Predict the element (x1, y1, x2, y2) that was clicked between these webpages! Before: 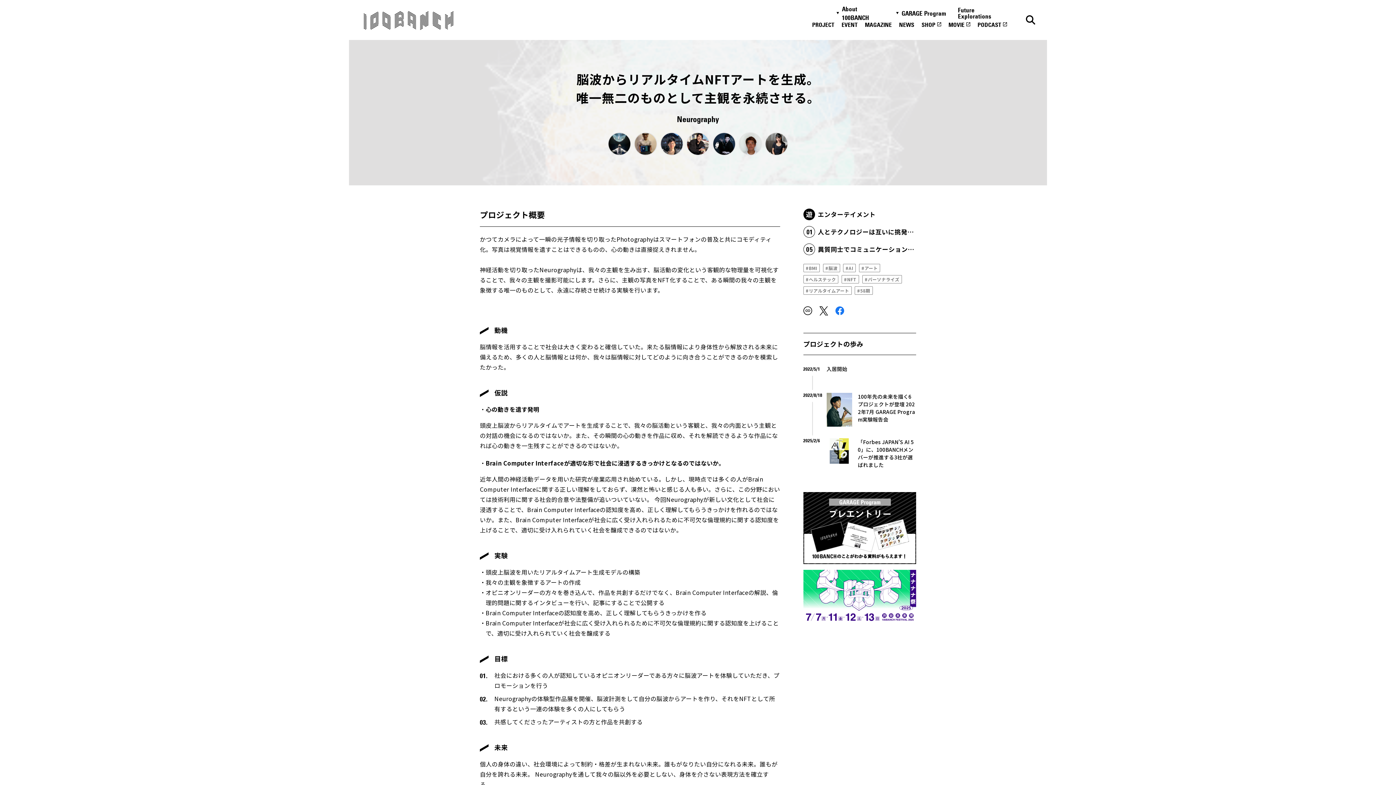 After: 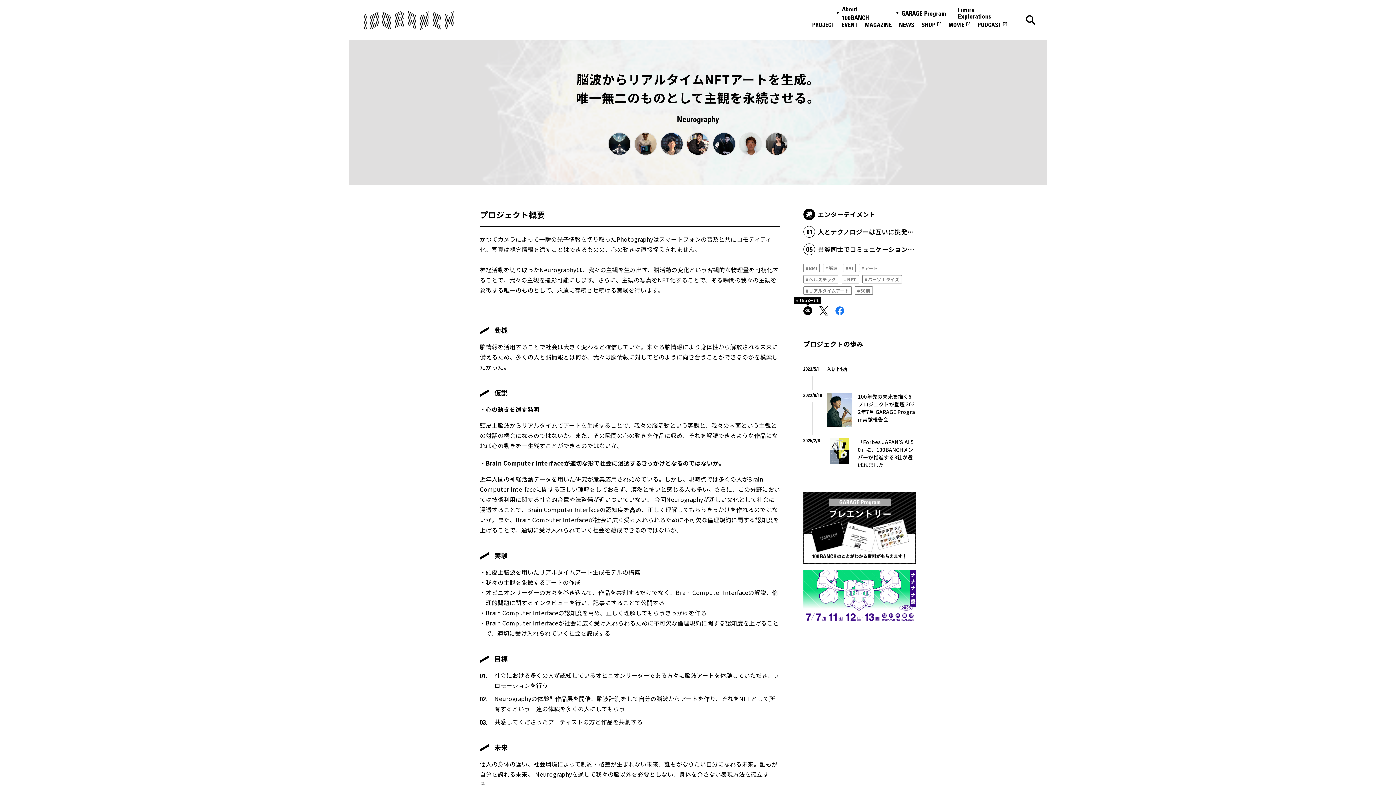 Action: bbox: (803, 306, 812, 315)